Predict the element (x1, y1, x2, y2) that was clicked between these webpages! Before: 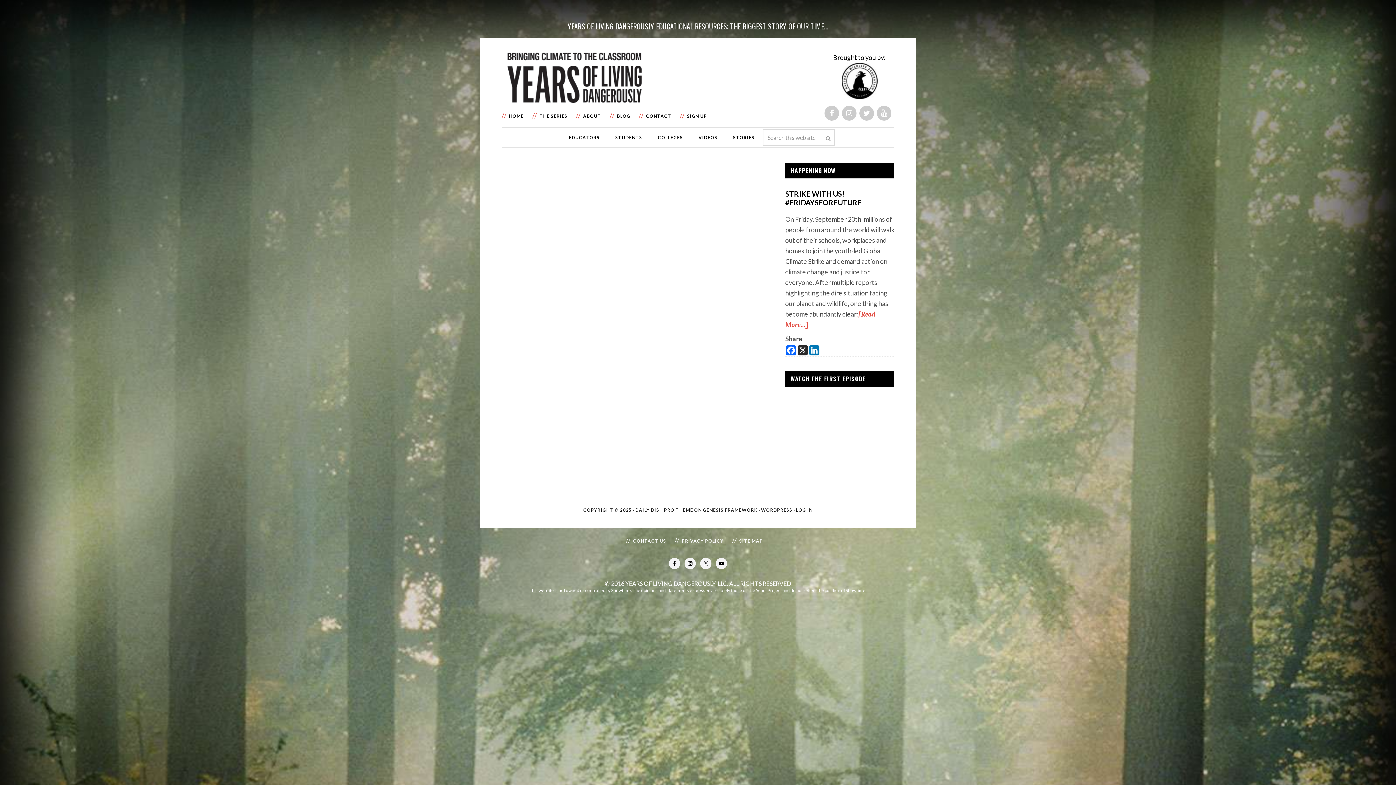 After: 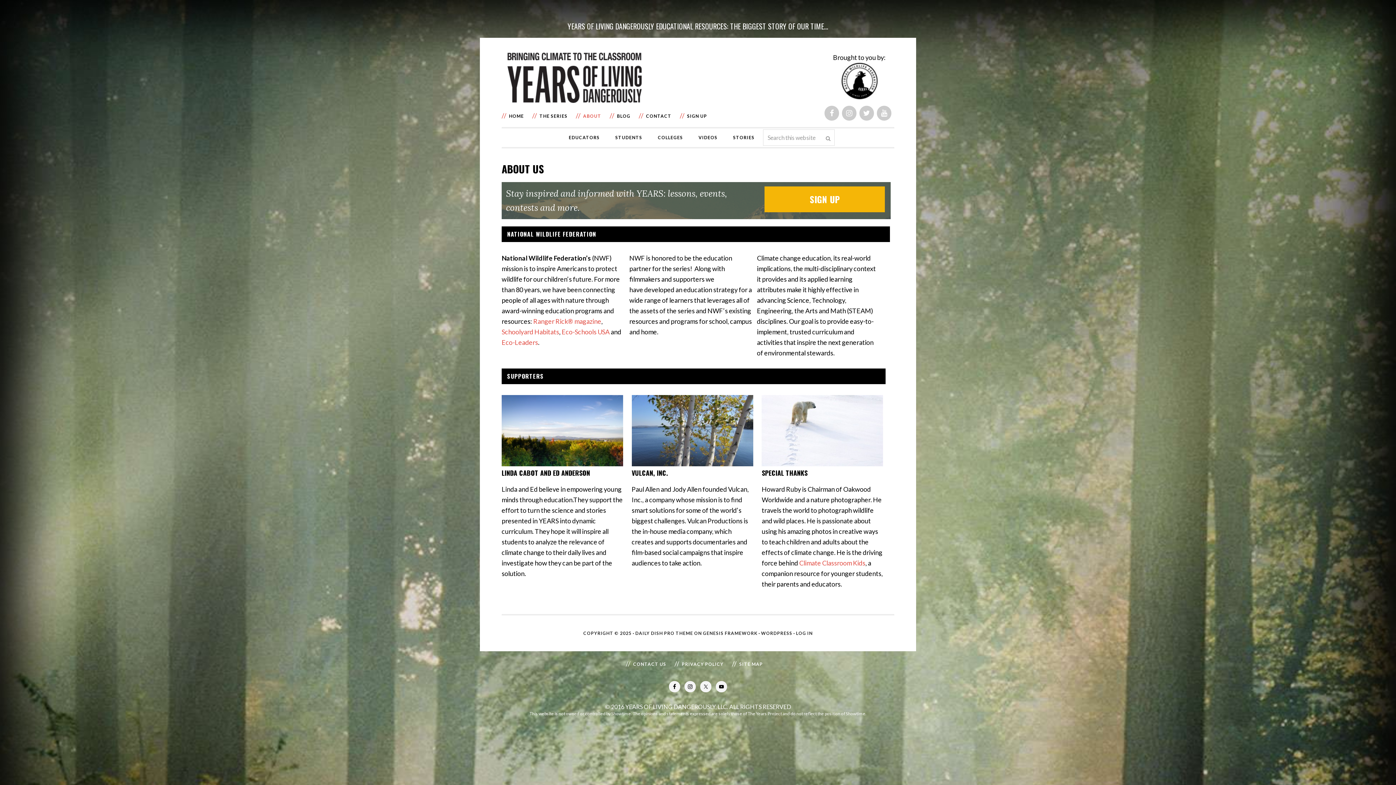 Action: bbox: (576, 106, 608, 125) label: ABOUT